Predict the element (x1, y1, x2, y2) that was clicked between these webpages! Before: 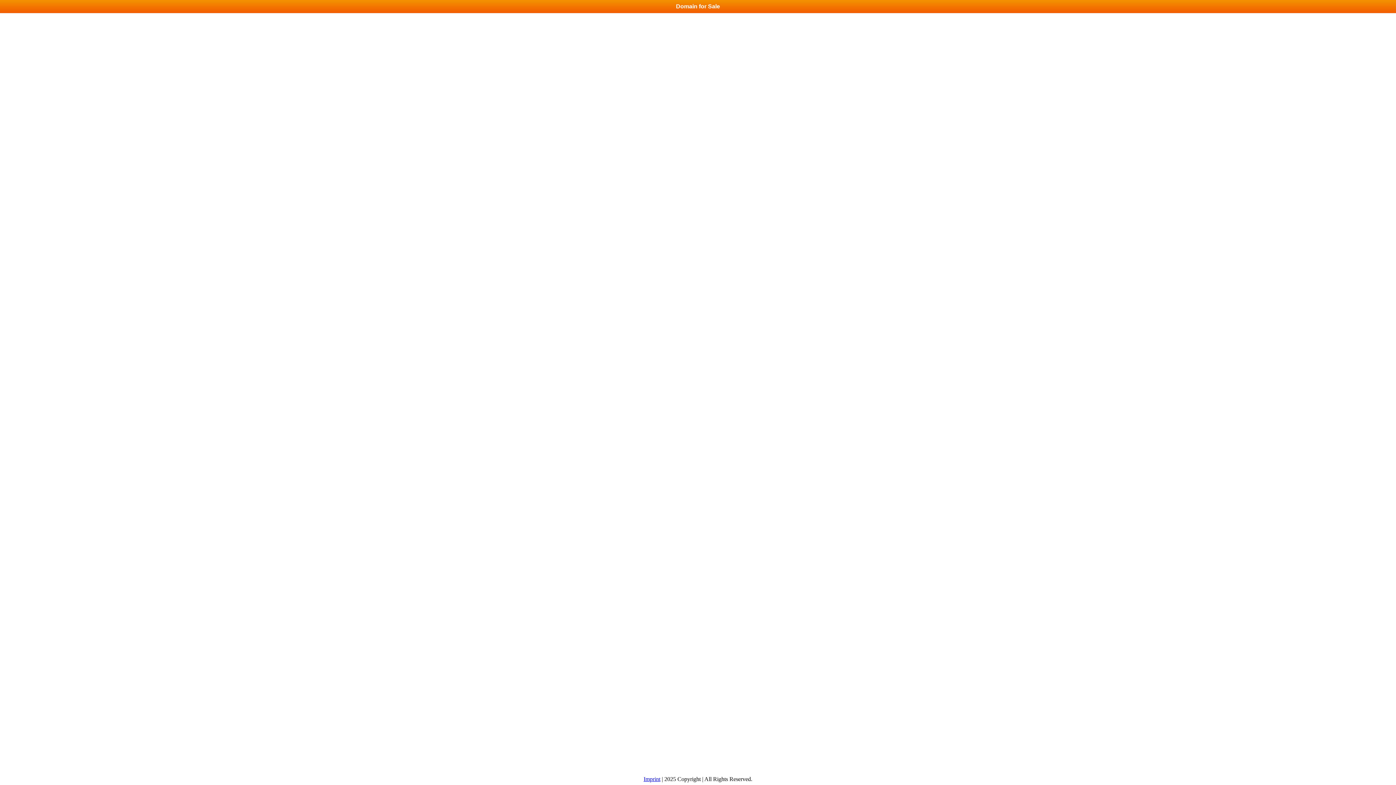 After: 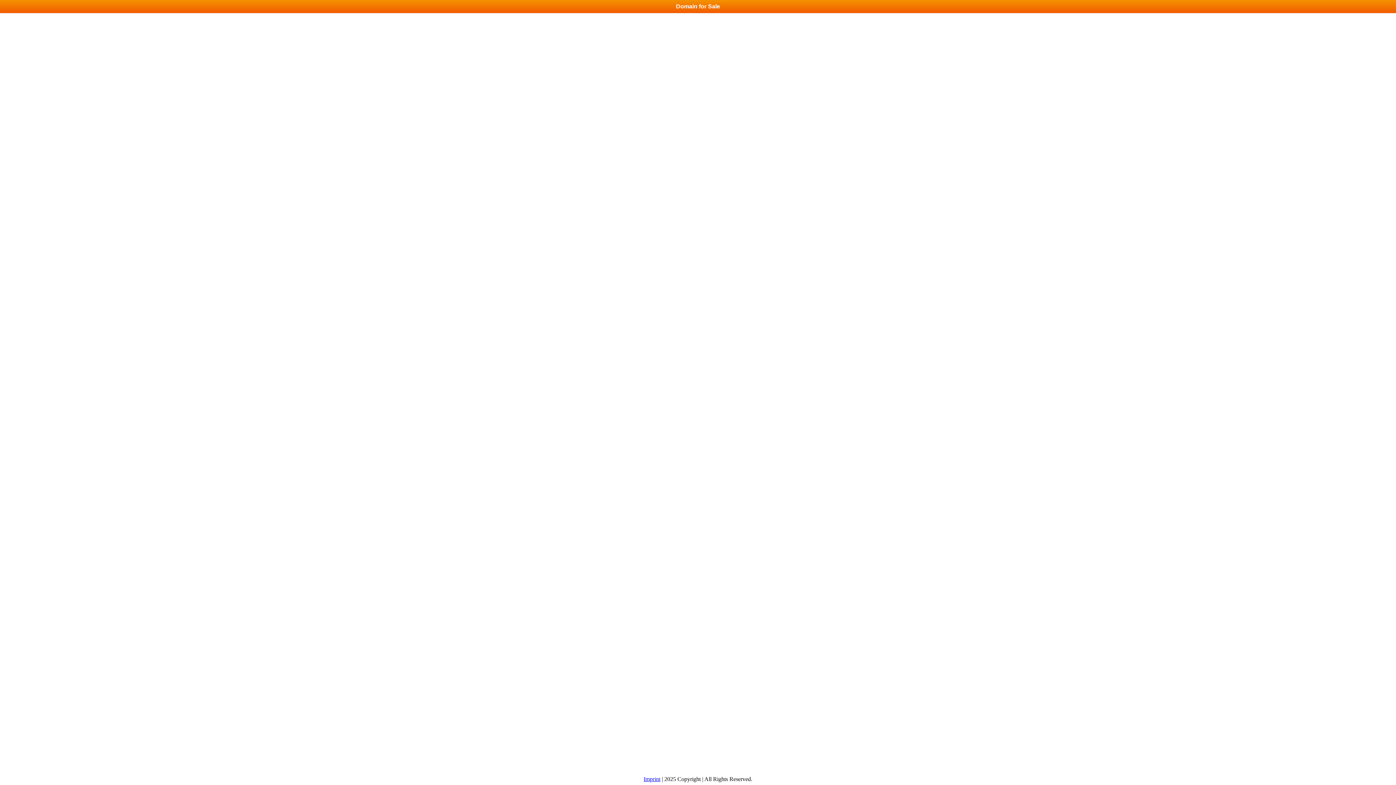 Action: bbox: (0, 0, 1396, 13) label: Domain for Sale